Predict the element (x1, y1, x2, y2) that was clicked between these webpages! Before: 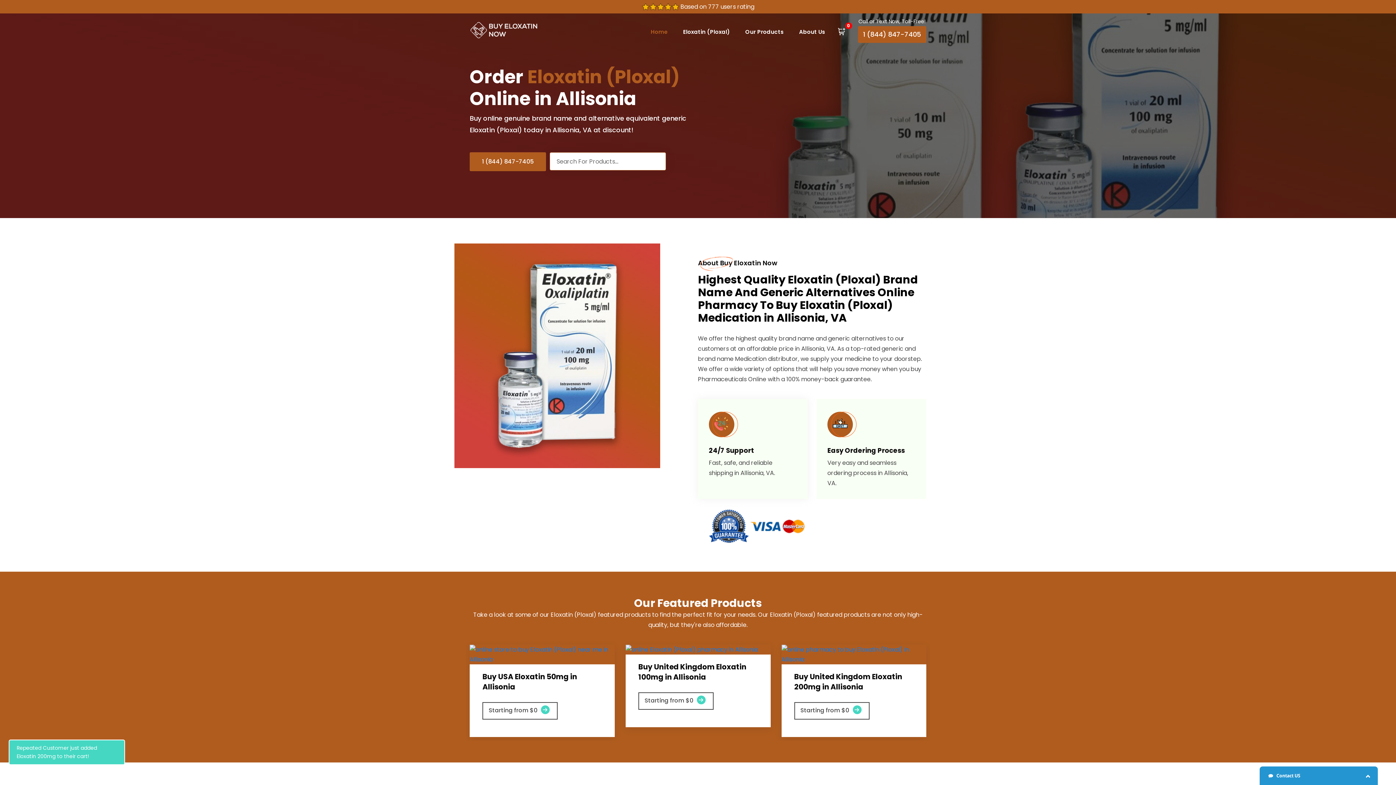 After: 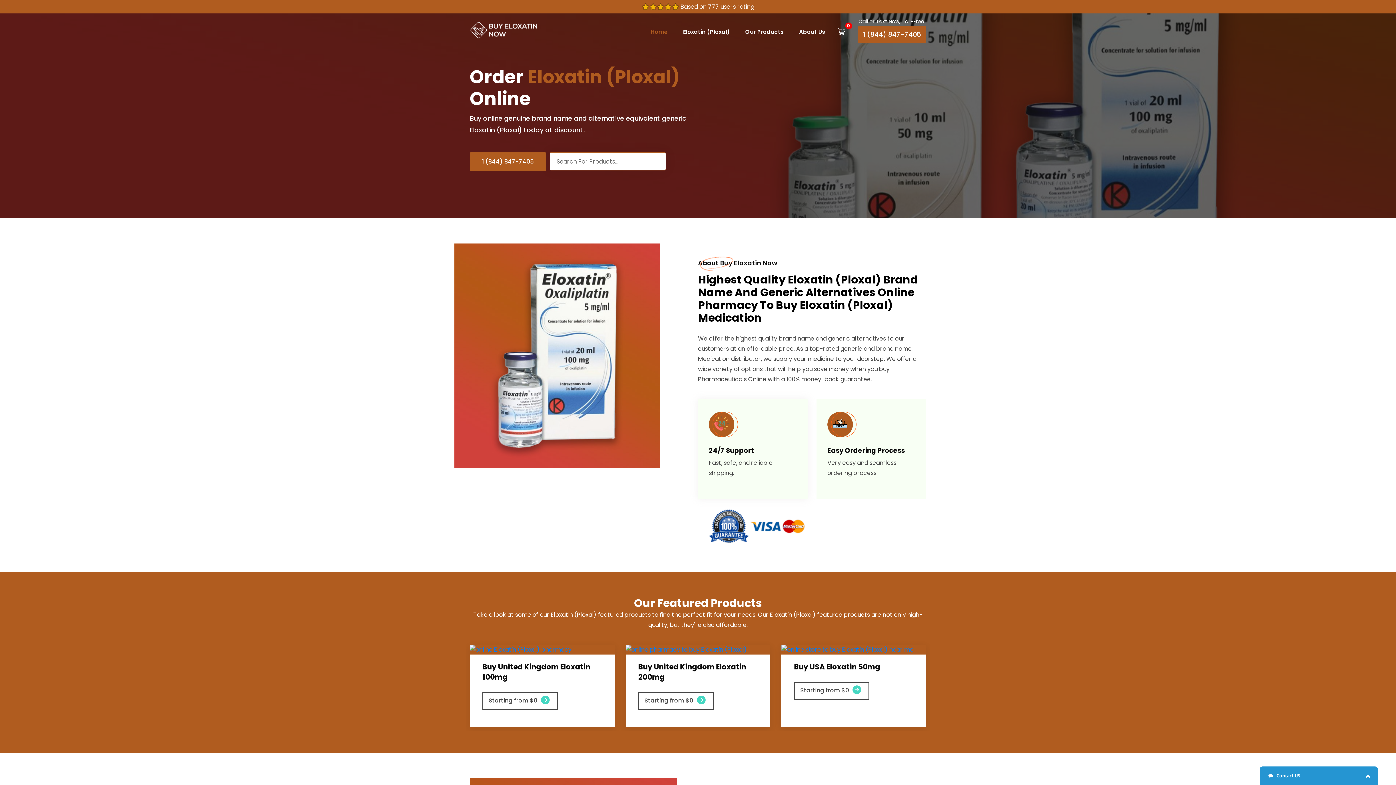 Action: bbox: (469, 20, 538, 42)